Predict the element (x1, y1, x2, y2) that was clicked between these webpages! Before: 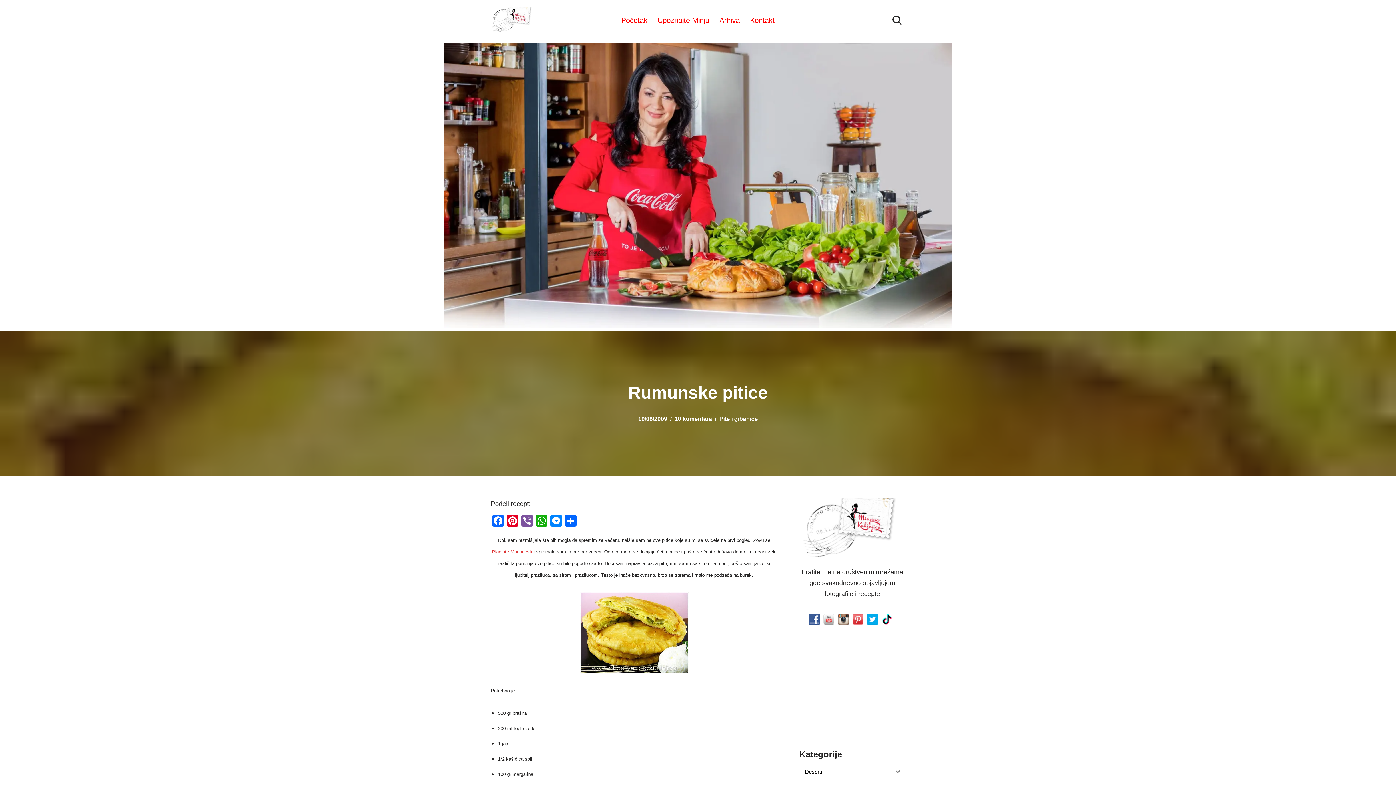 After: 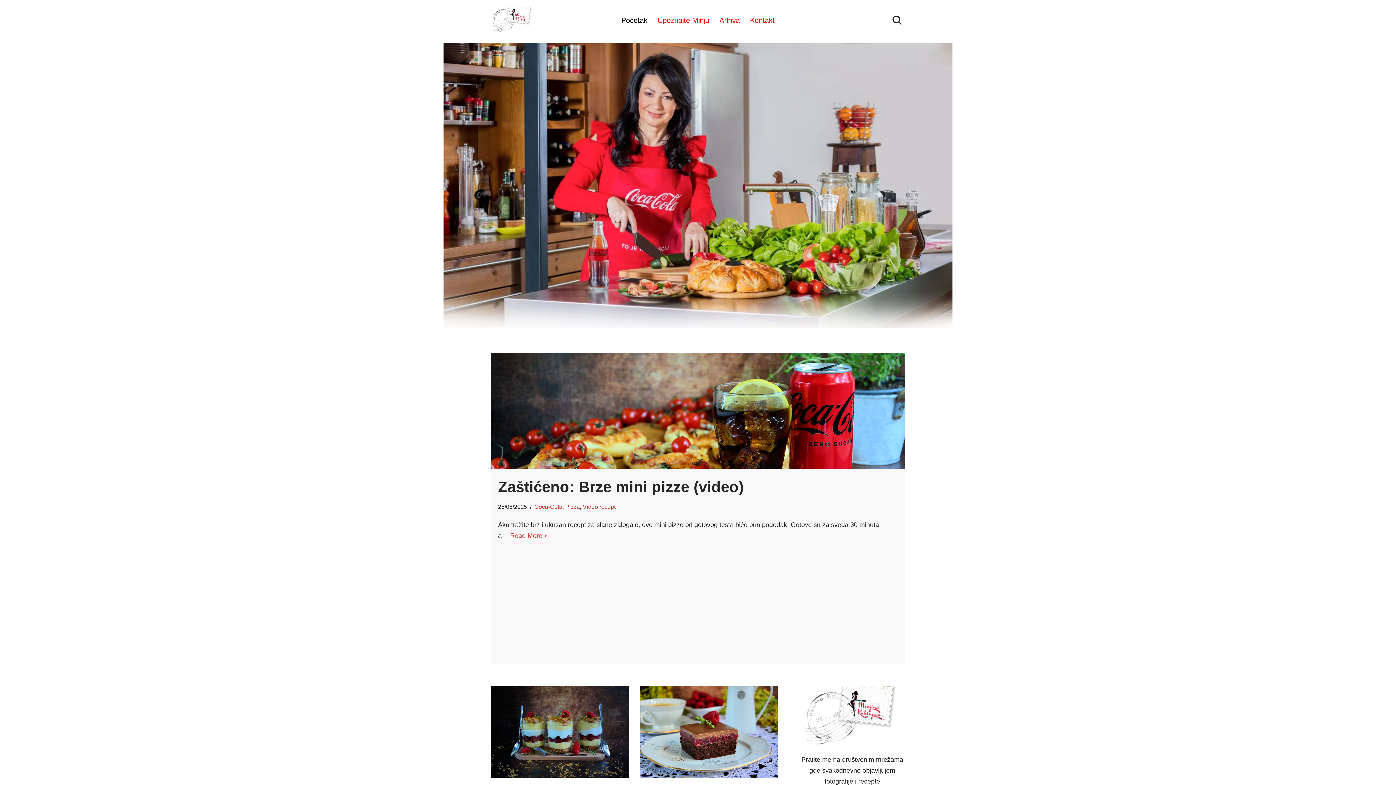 Action: bbox: (621, 14, 647, 26) label: Početak